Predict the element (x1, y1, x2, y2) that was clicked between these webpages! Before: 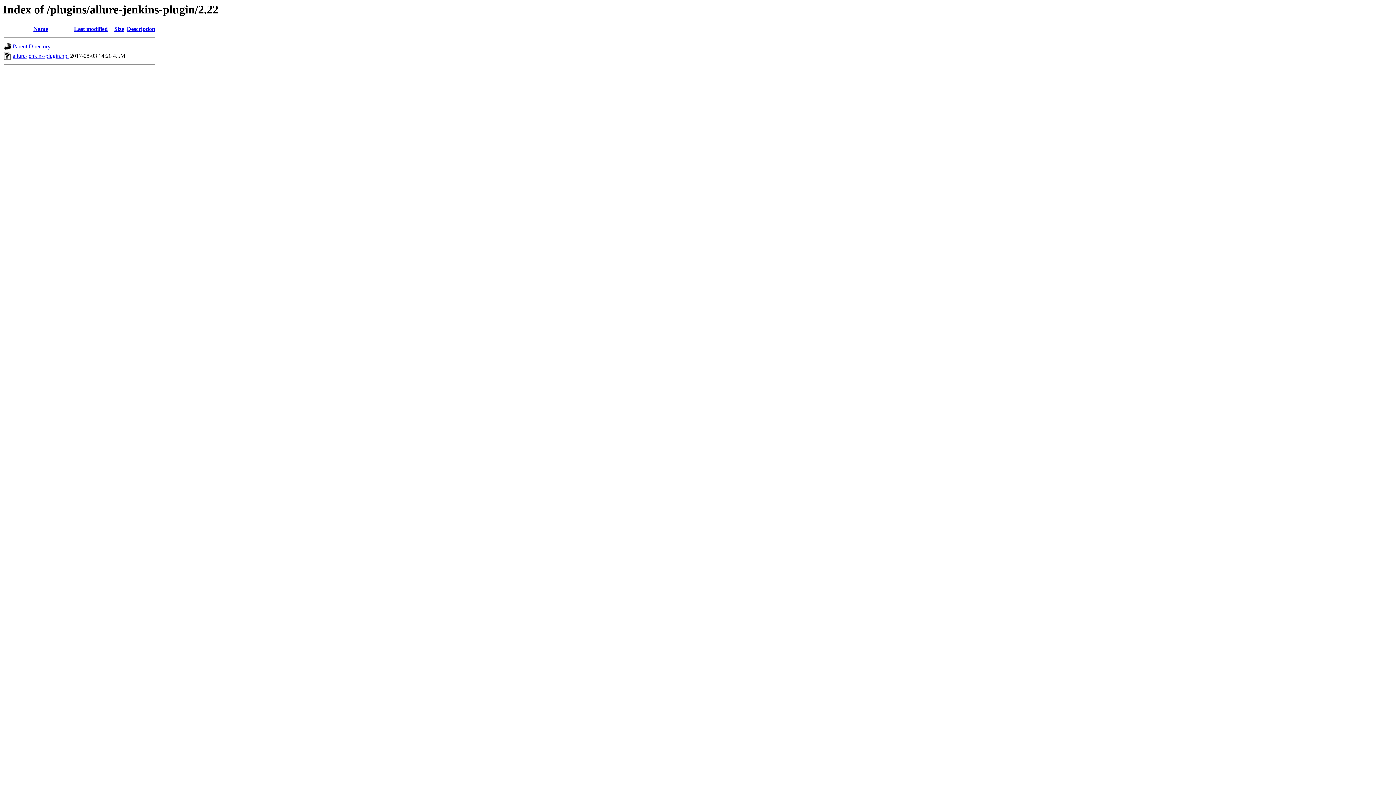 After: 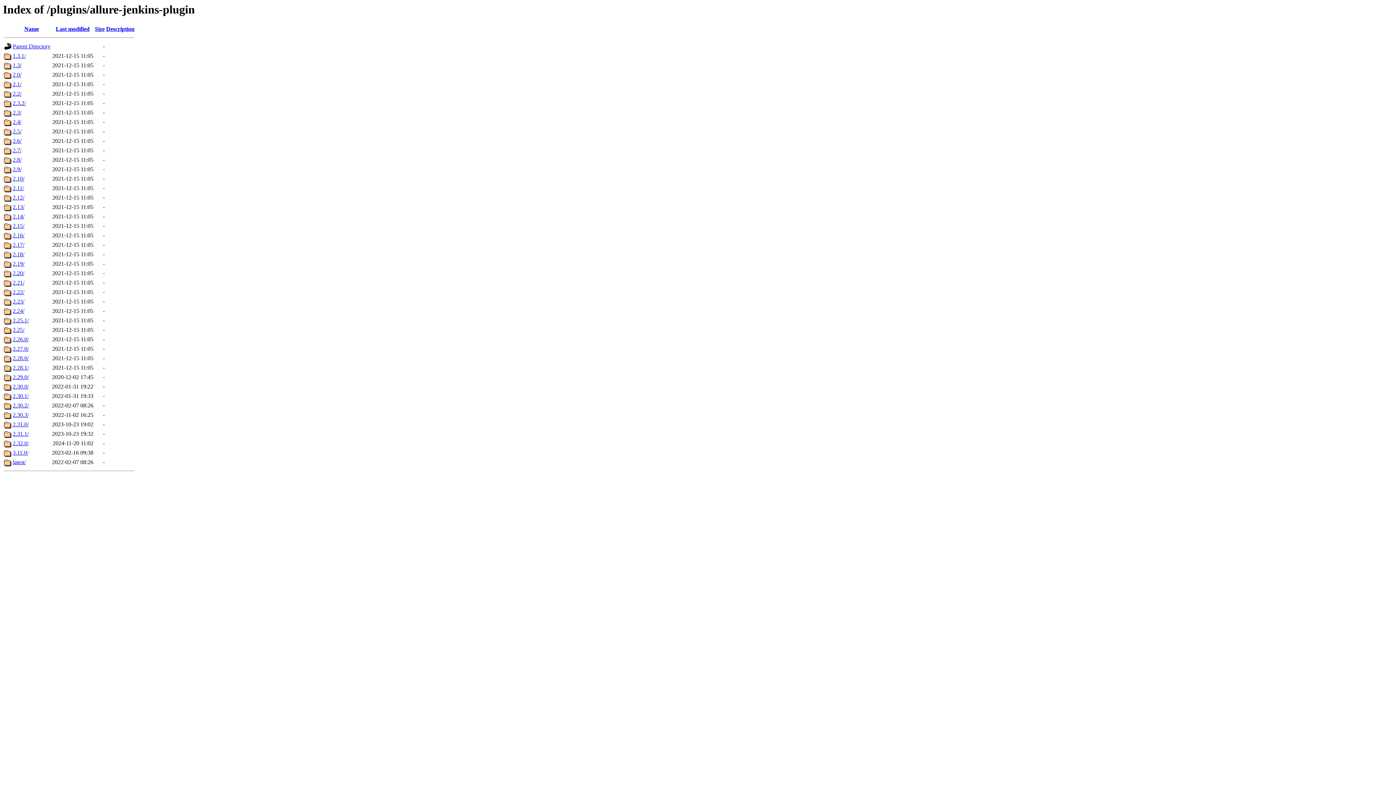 Action: label: Parent Directory bbox: (12, 43, 50, 49)